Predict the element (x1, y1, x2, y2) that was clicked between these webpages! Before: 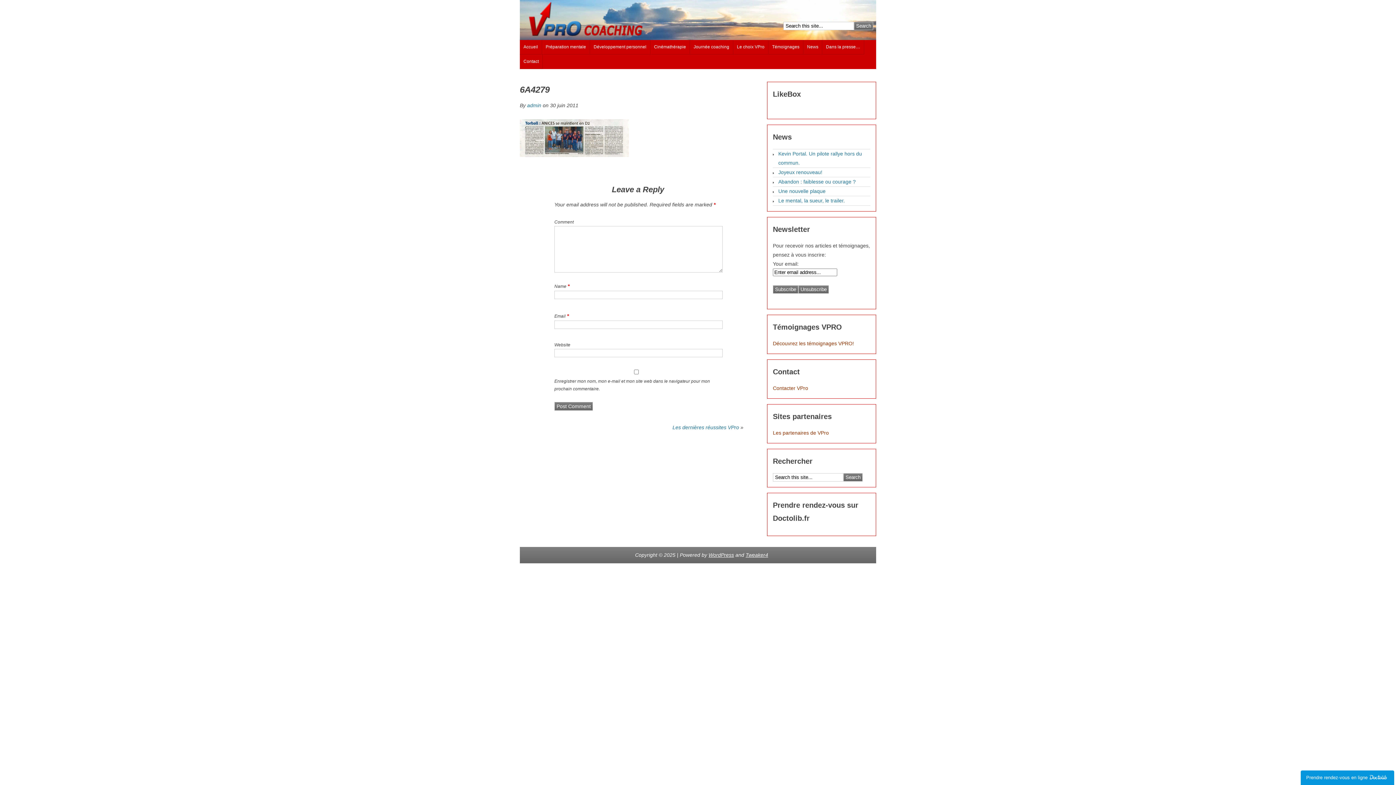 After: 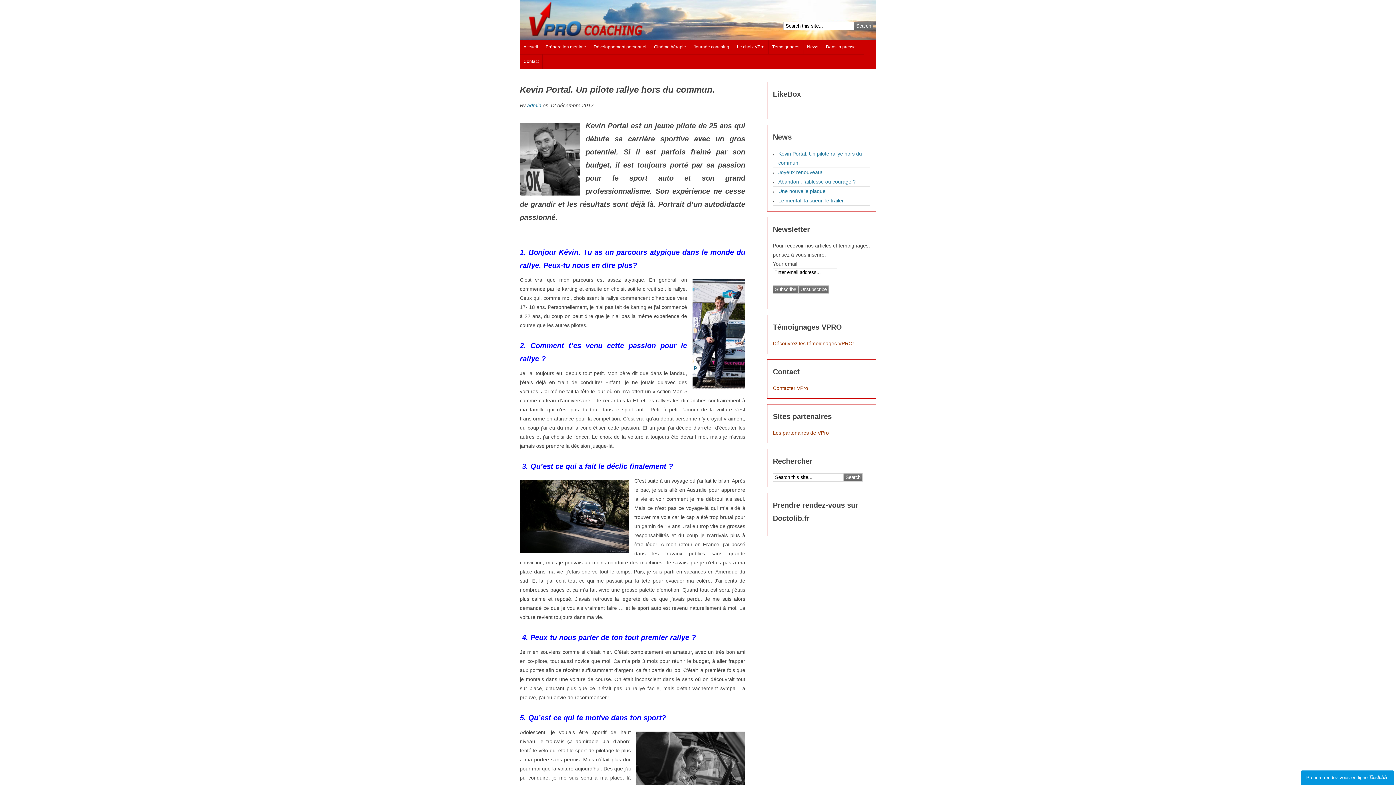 Action: label: Kevin Portal. Un pilote rallye hors du commun. bbox: (773, 149, 870, 168)